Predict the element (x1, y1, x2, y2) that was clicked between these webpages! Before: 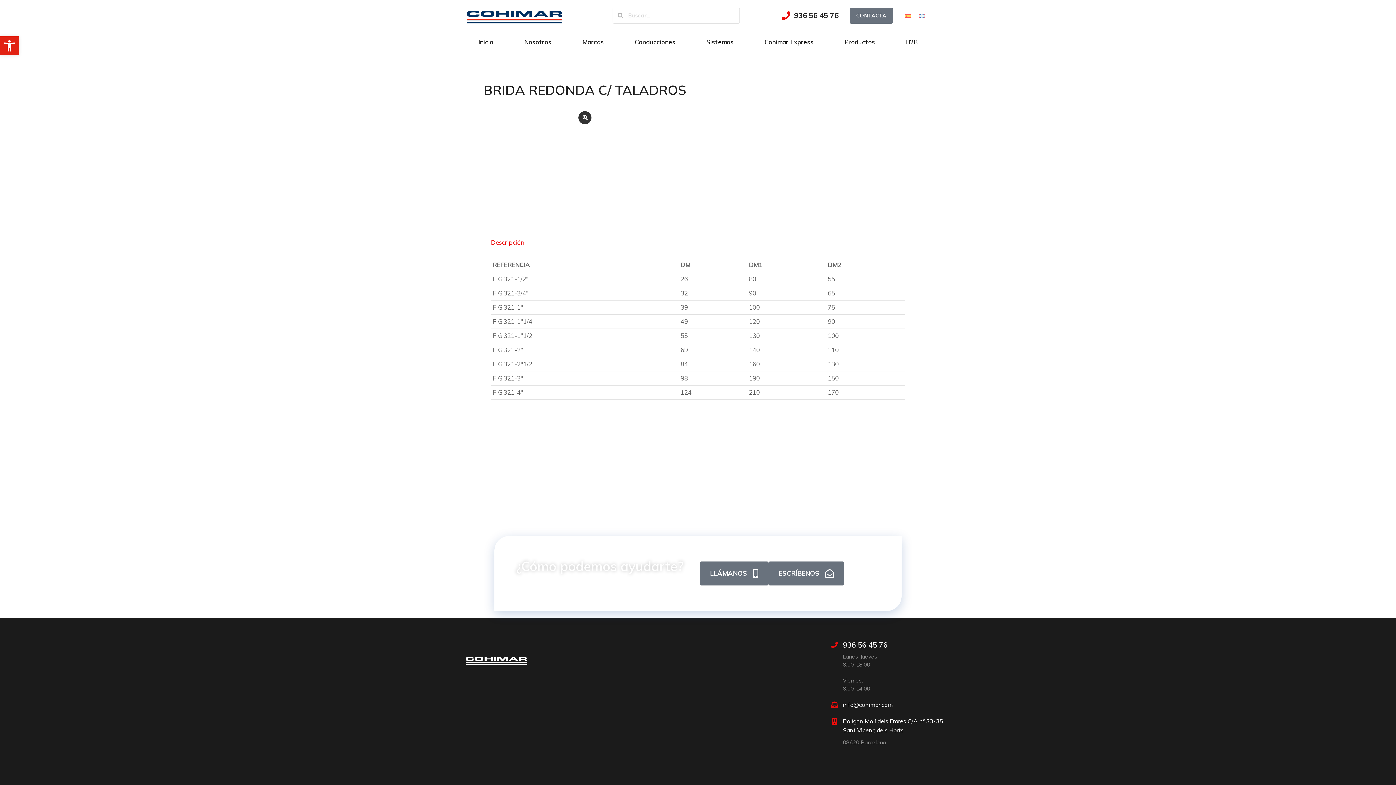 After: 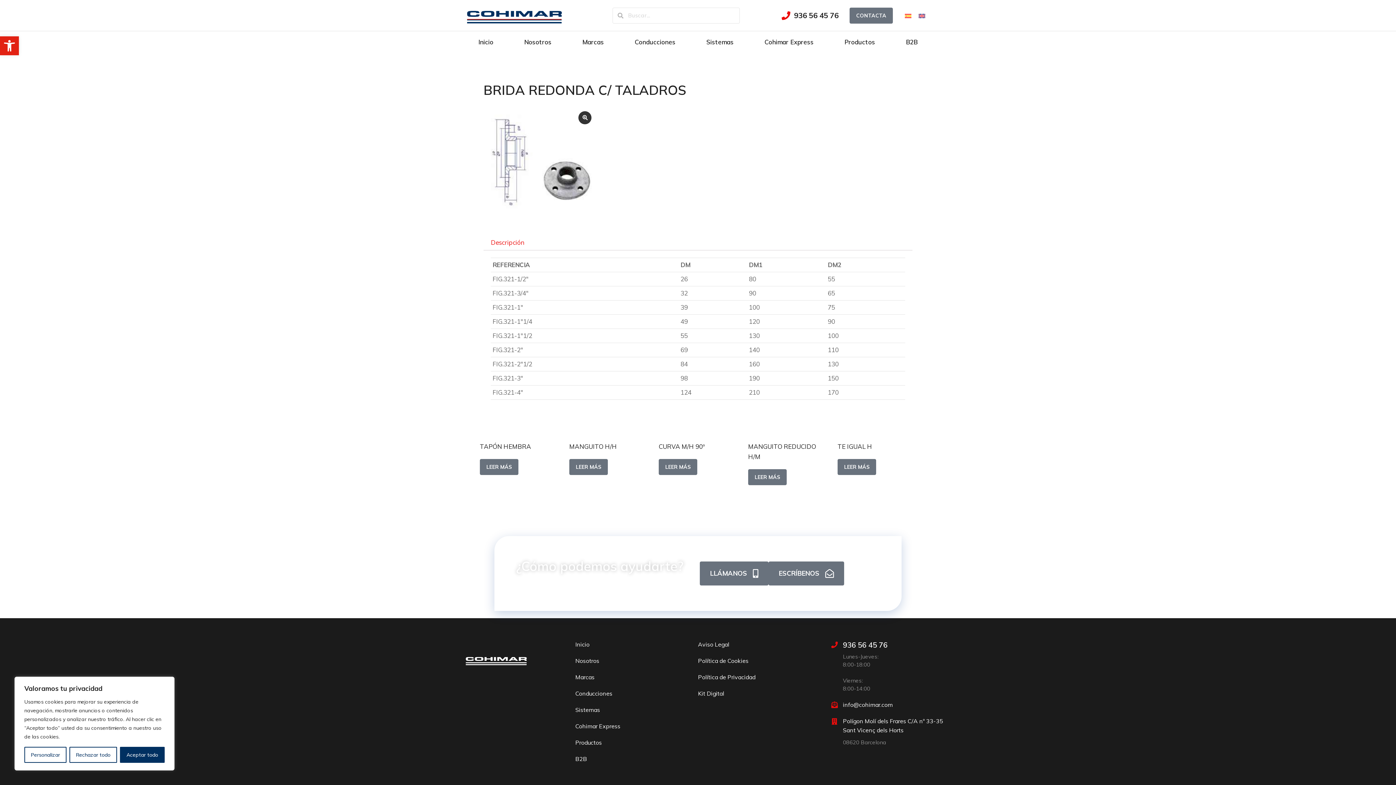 Action: label: 936 56 45 76 bbox: (843, 640, 887, 649)